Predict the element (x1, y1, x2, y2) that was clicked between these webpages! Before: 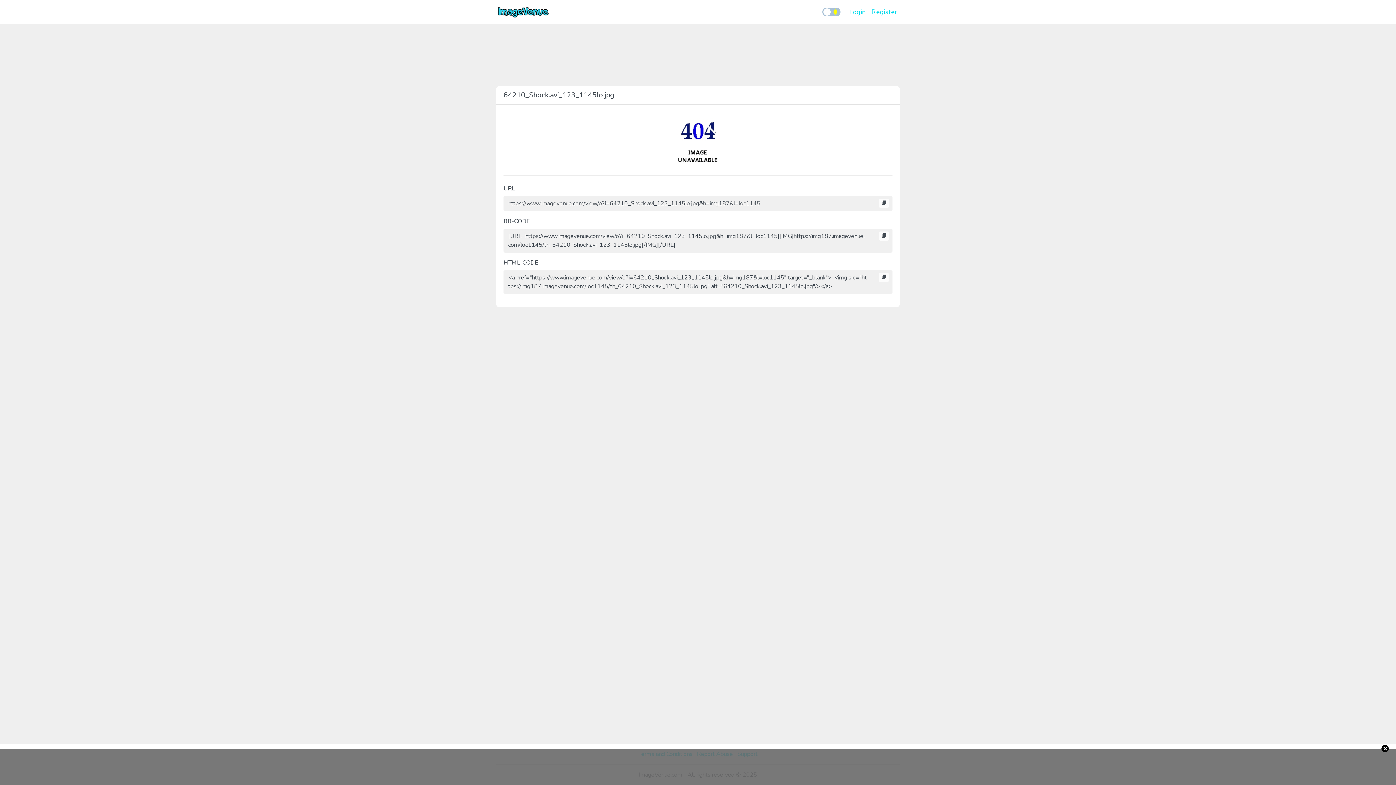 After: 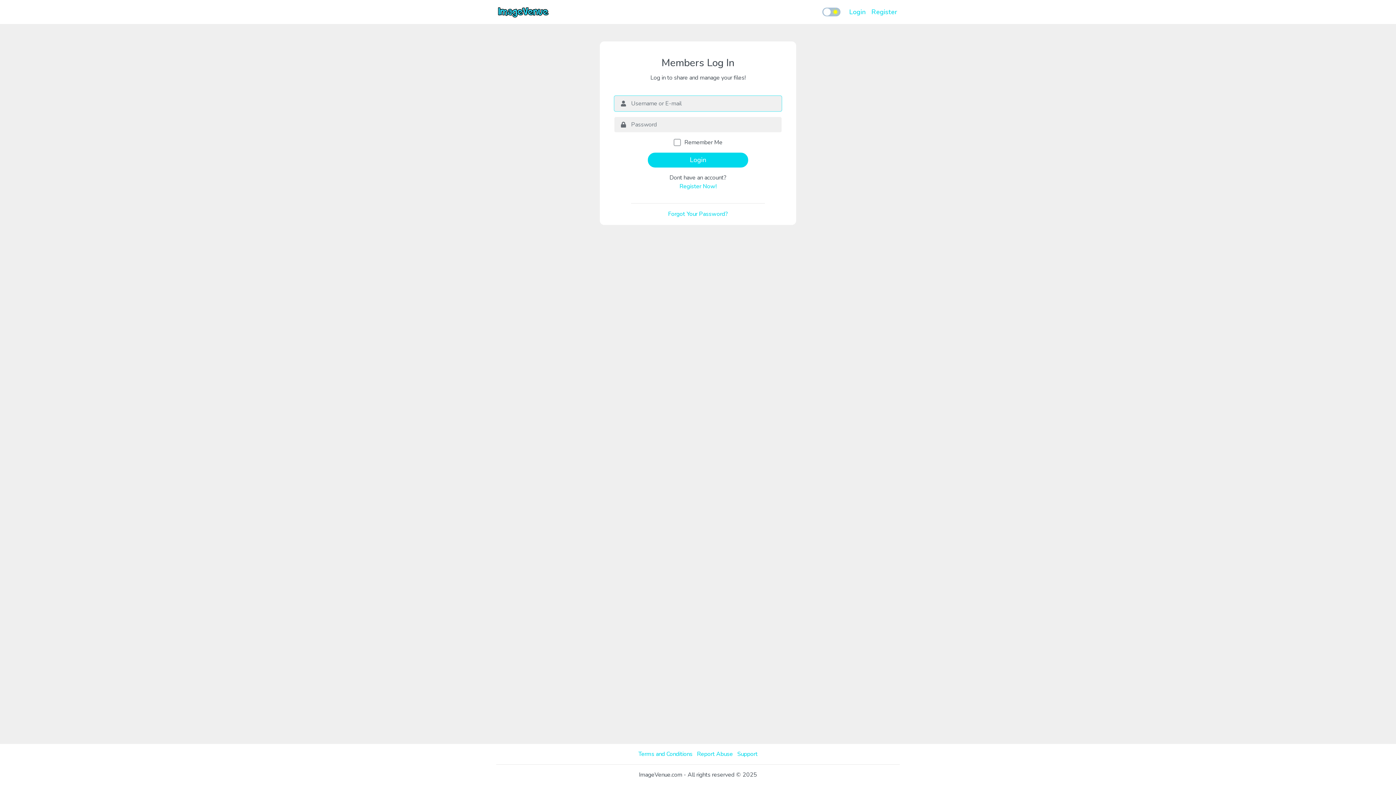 Action: bbox: (846, 4, 868, 19) label: Login